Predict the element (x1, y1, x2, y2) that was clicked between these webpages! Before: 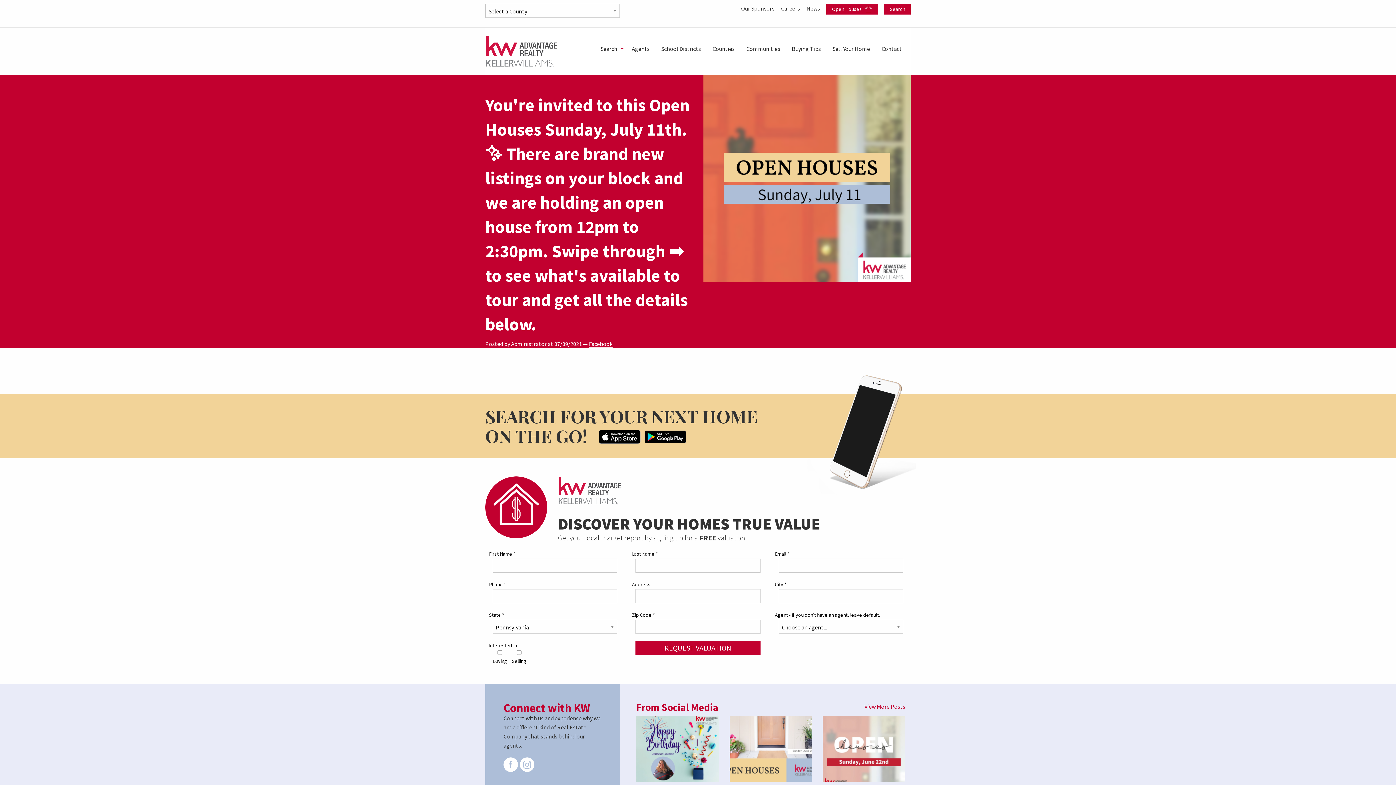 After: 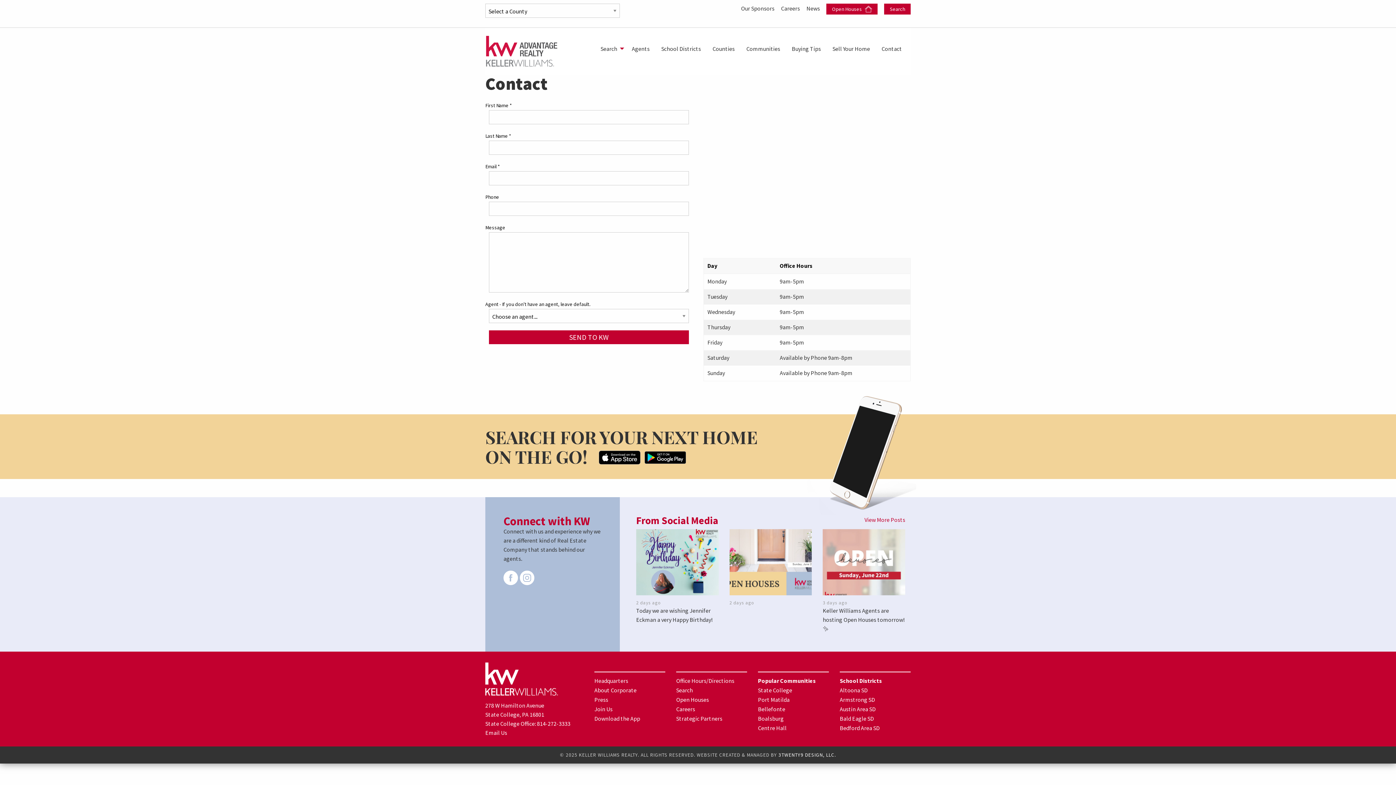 Action: label: Contact bbox: (876, 41, 908, 55)